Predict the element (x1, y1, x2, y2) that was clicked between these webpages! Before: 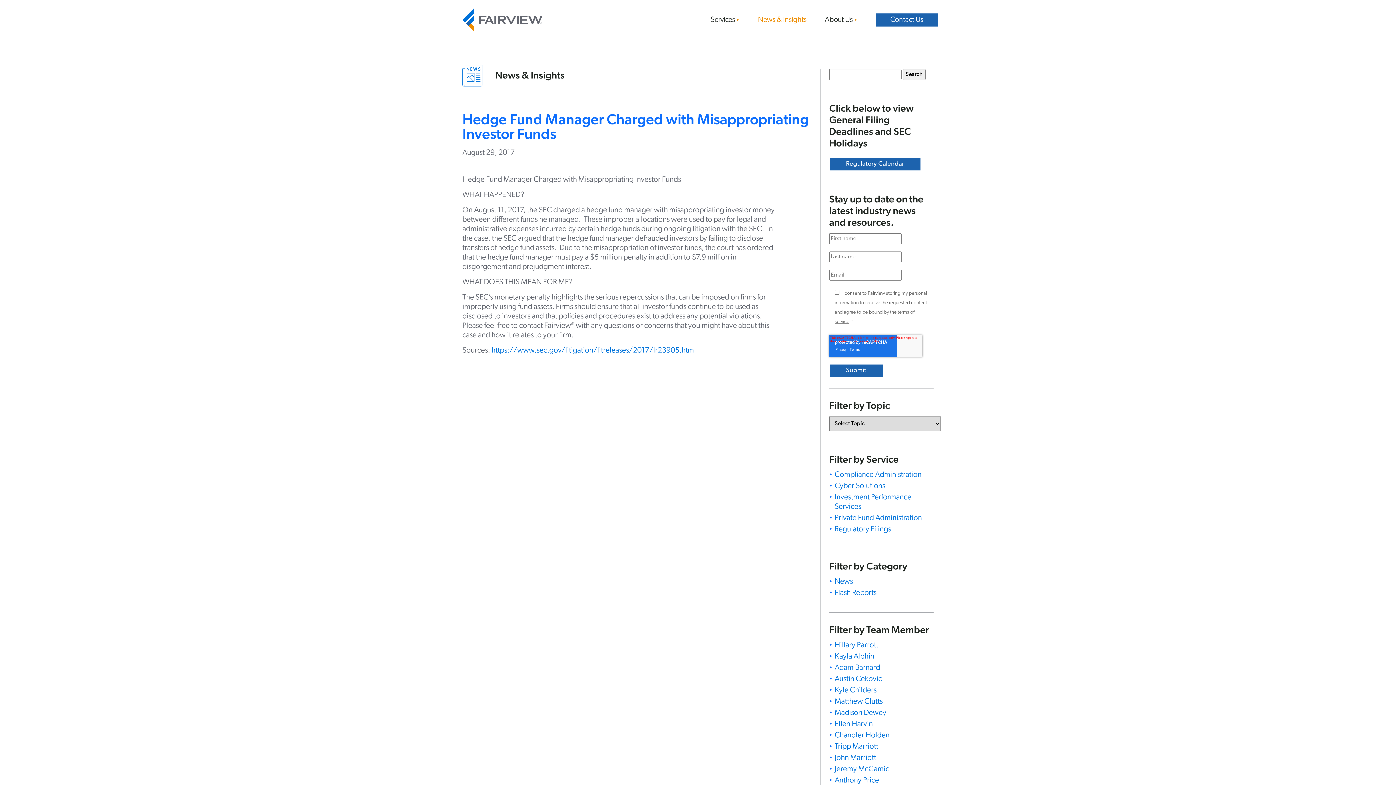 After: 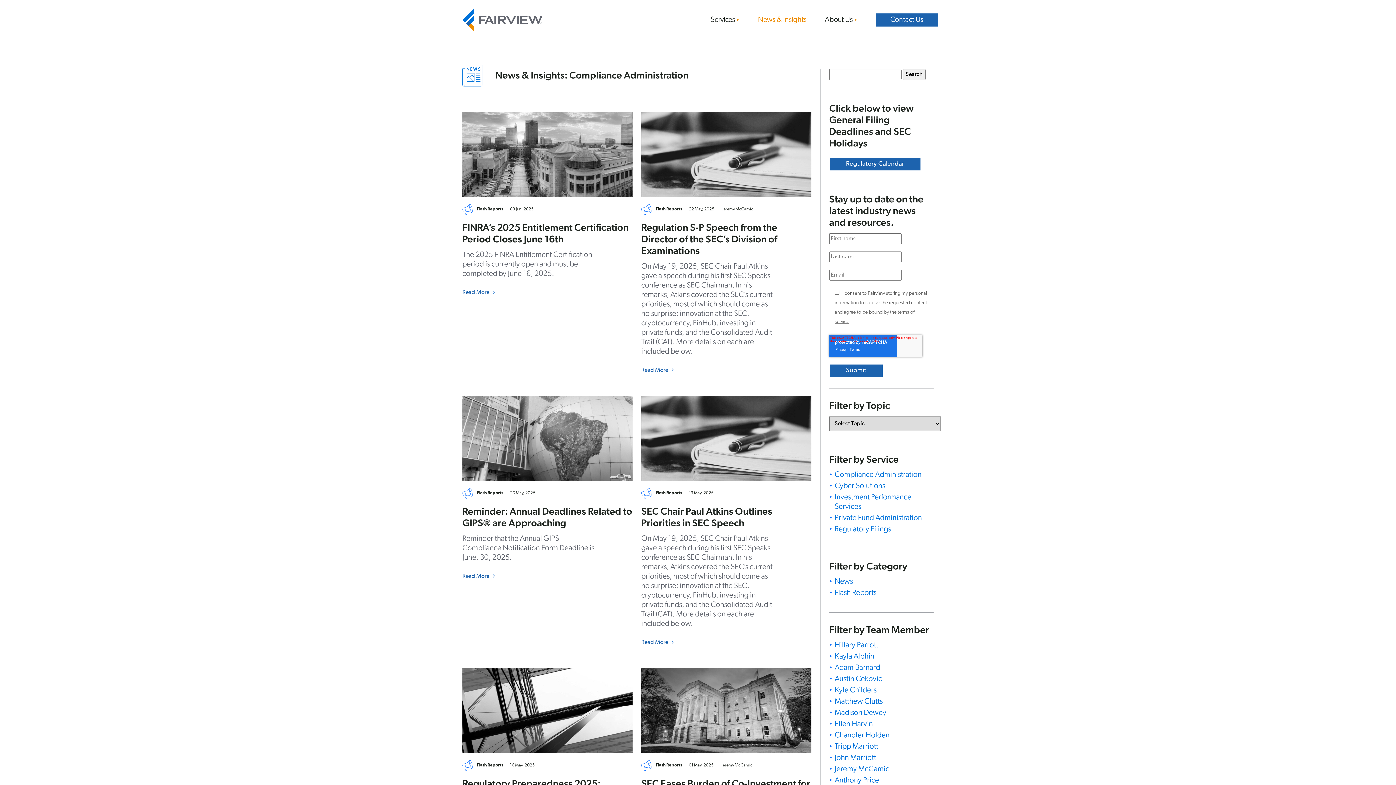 Action: label: Compliance Administration bbox: (834, 471, 921, 478)